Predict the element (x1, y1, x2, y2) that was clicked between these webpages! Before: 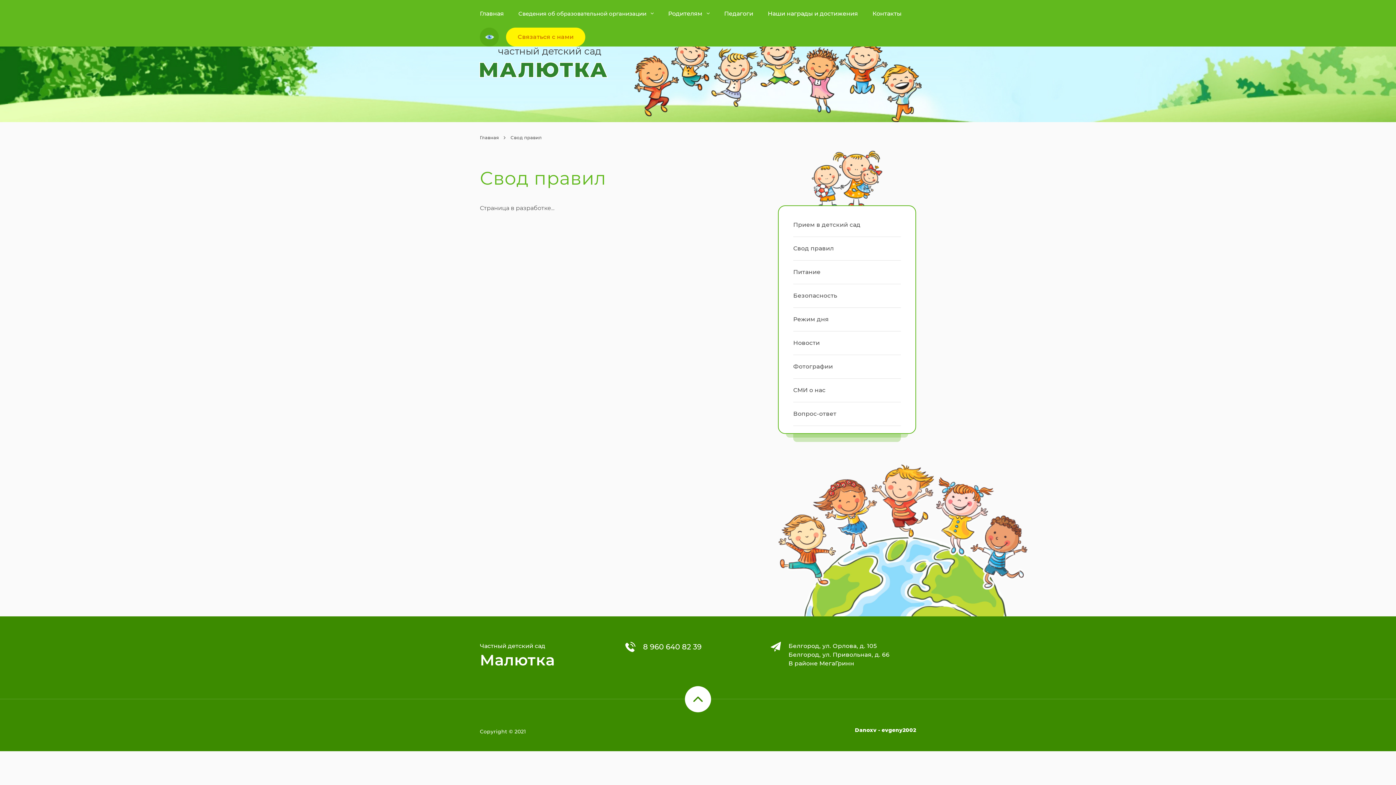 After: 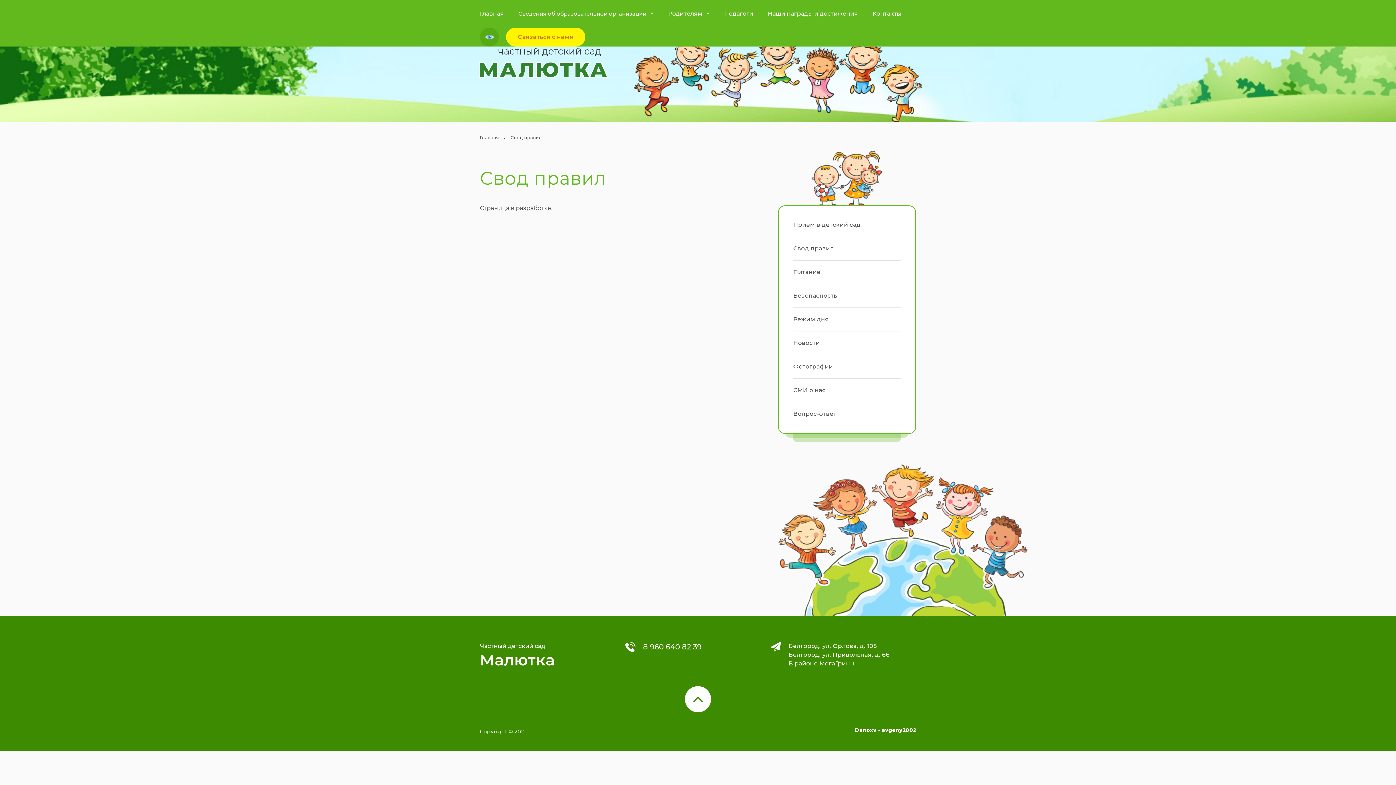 Action: bbox: (643, 642, 701, 652) label: 8 960 640 82 39